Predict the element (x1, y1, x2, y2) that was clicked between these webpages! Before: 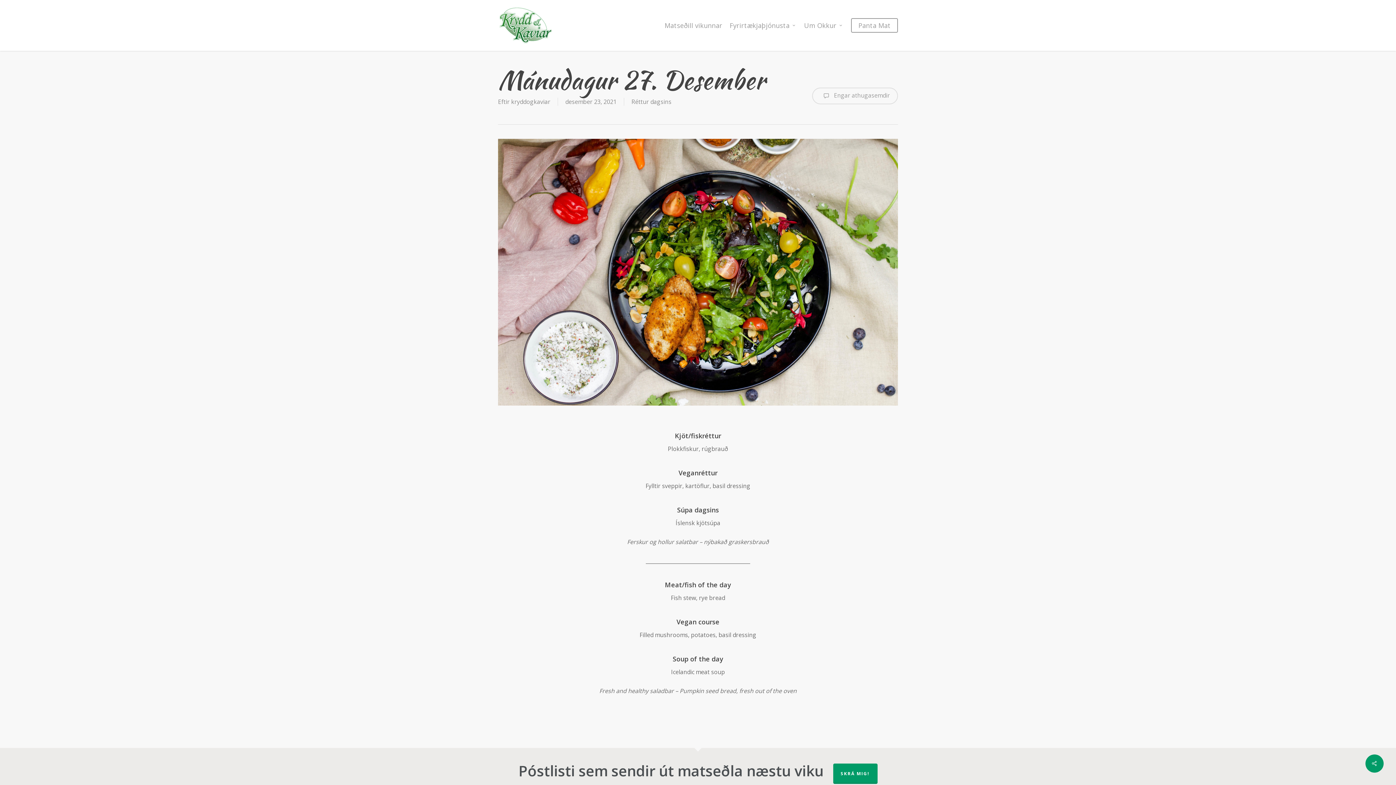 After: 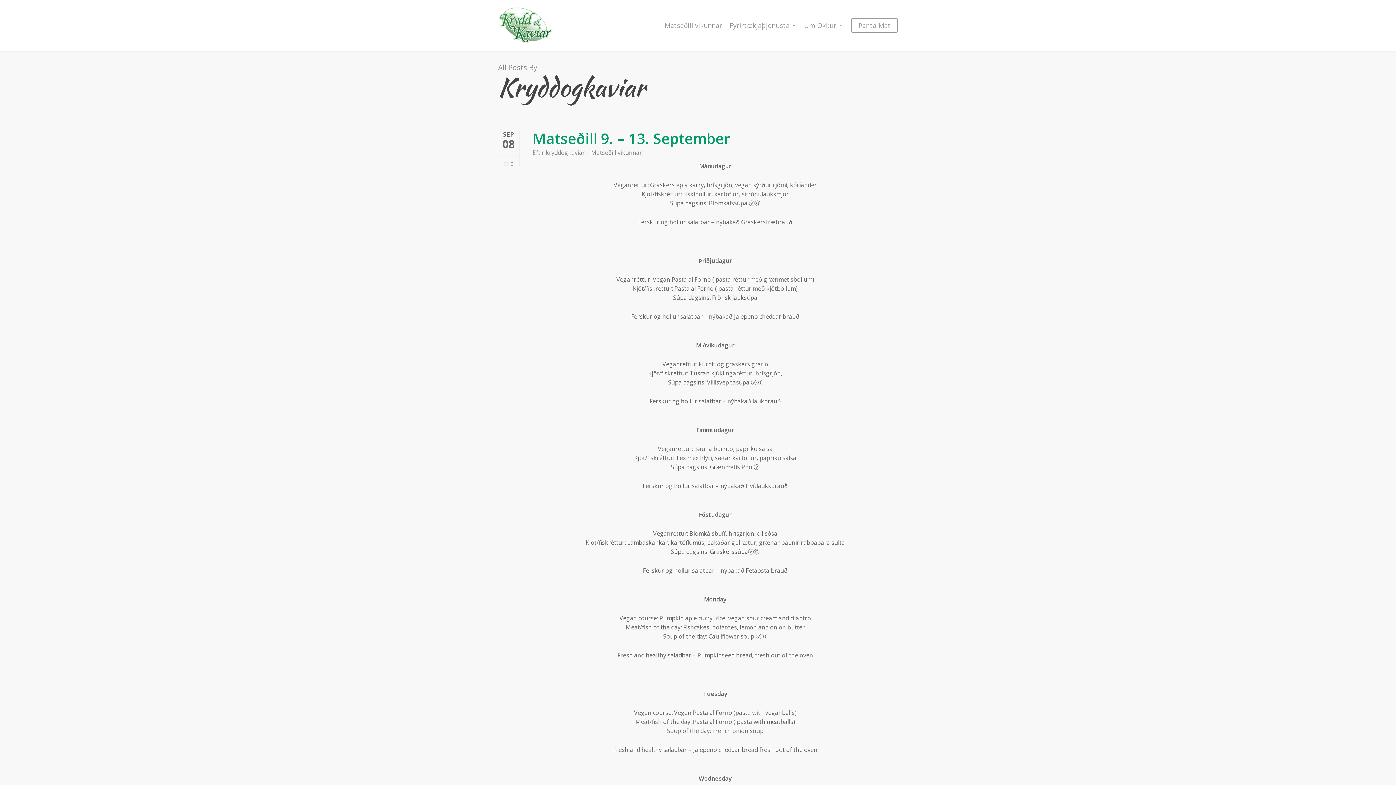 Action: bbox: (511, 97, 550, 105) label: kryddogkaviar